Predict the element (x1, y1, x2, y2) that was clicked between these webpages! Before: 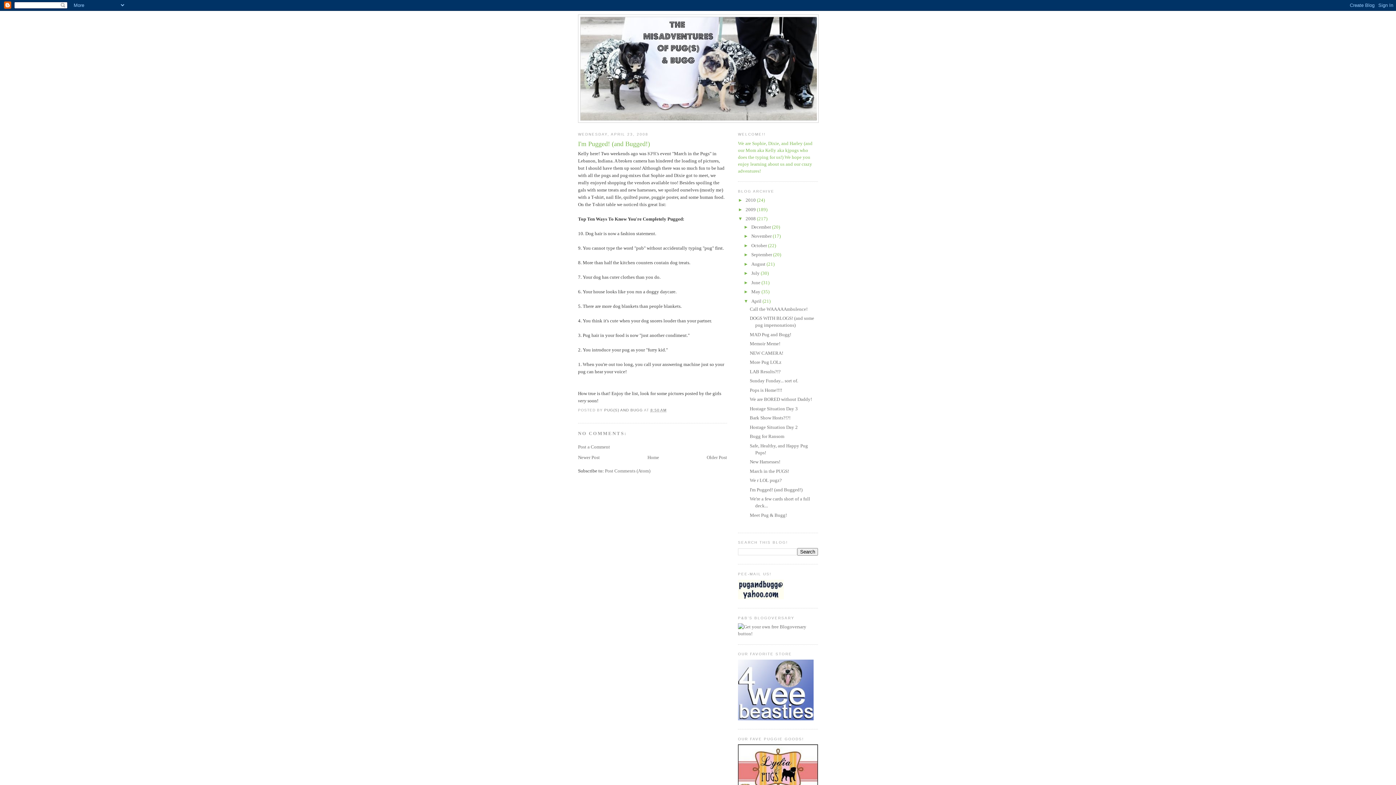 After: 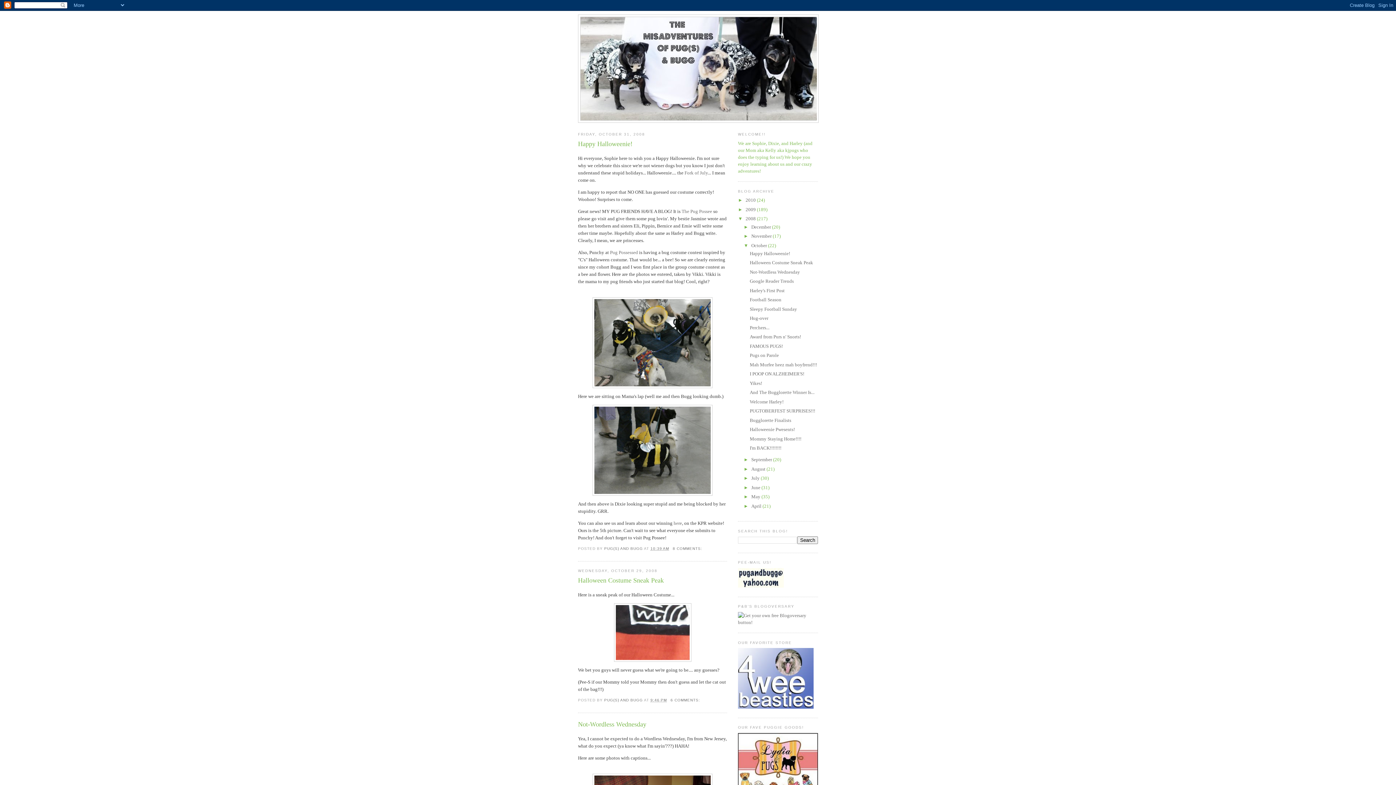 Action: bbox: (751, 242, 768, 248) label: October 